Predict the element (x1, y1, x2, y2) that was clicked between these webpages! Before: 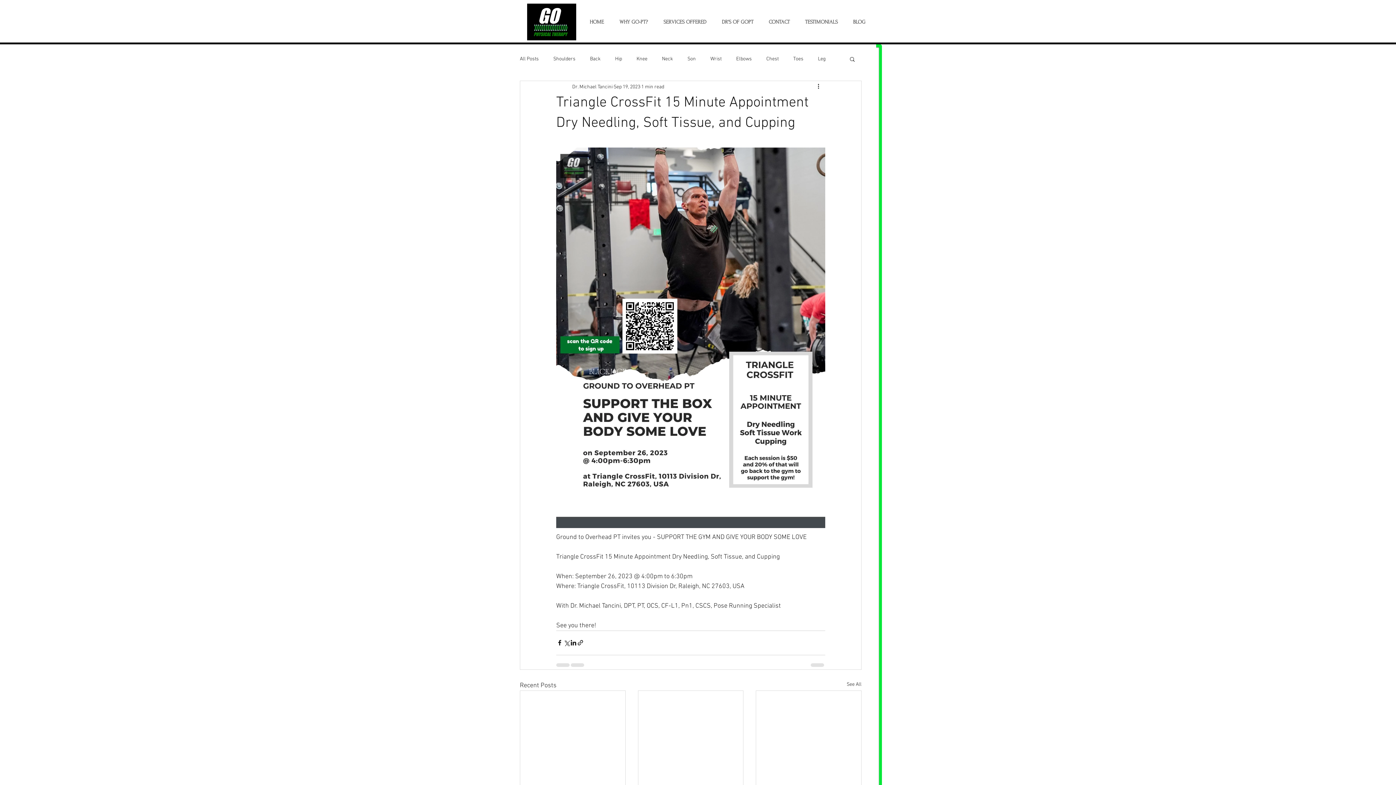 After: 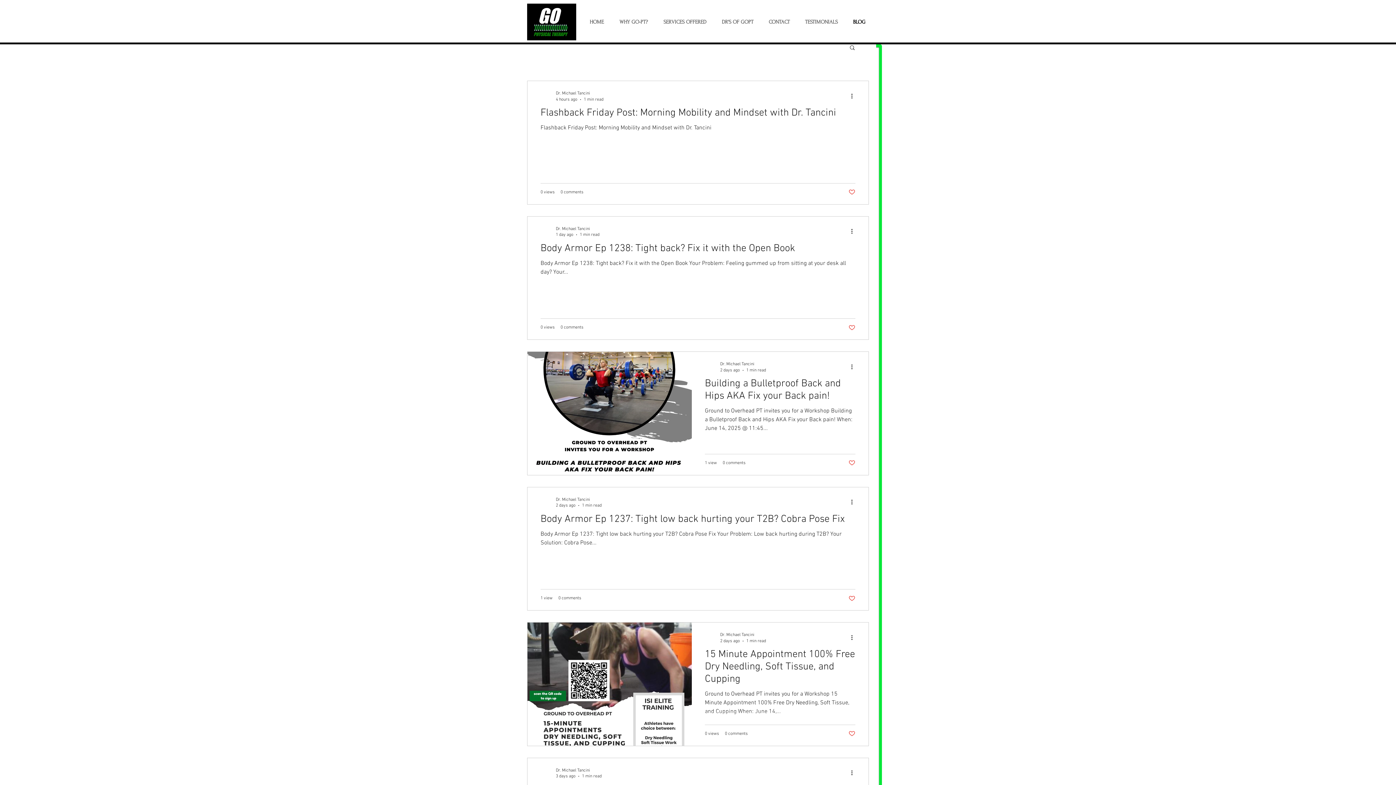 Action: bbox: (846, 680, 861, 690) label: See All